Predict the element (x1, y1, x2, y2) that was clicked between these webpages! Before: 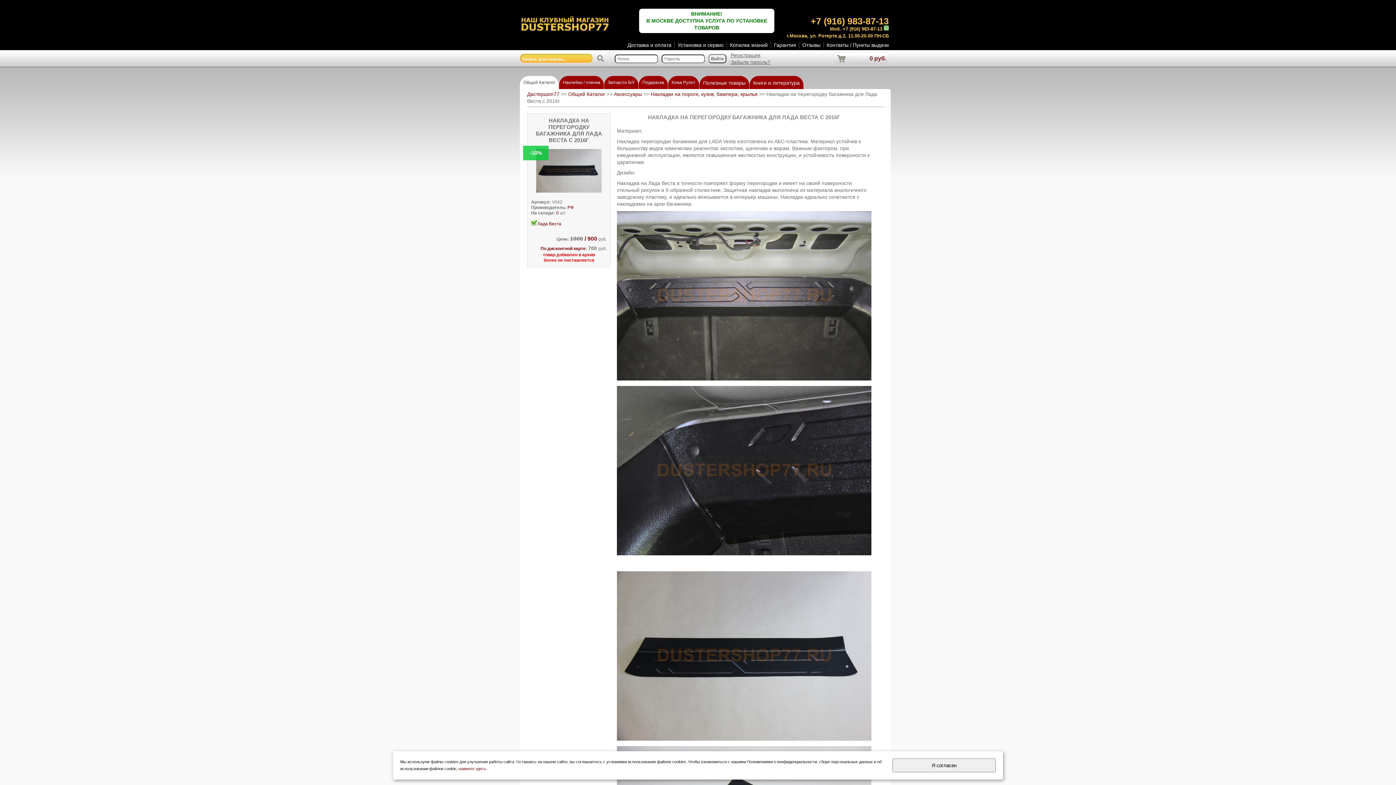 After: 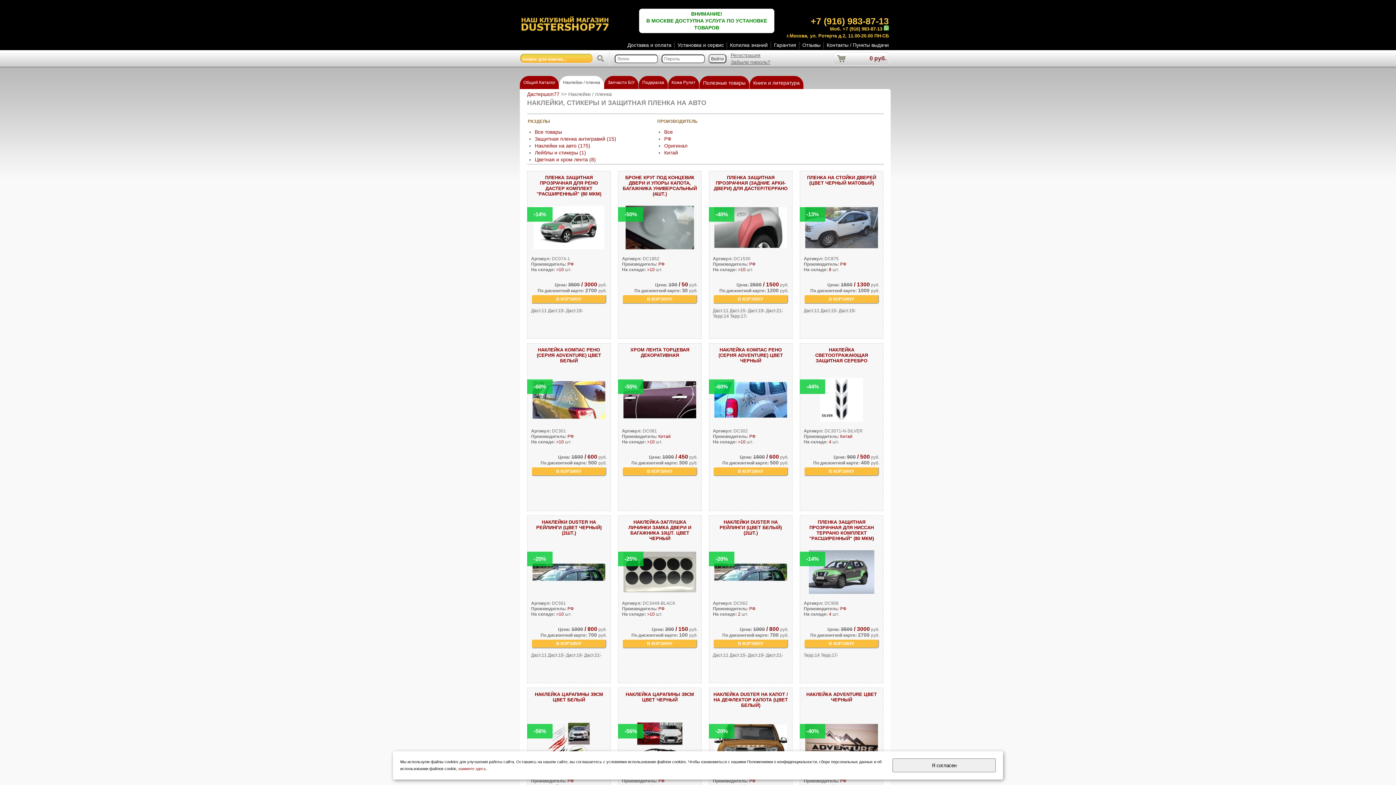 Action: bbox: (559, 76, 603, 89) label: Наклейки / пленка